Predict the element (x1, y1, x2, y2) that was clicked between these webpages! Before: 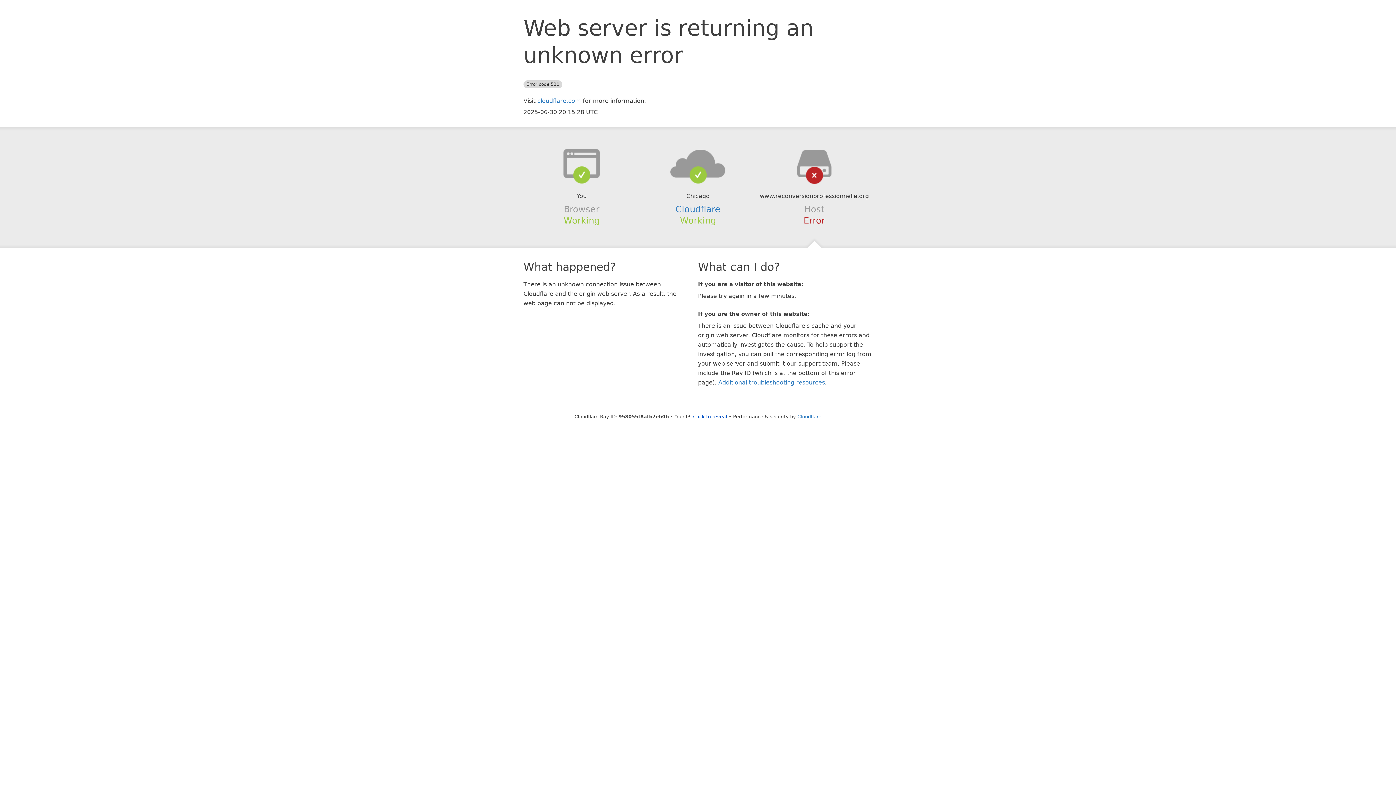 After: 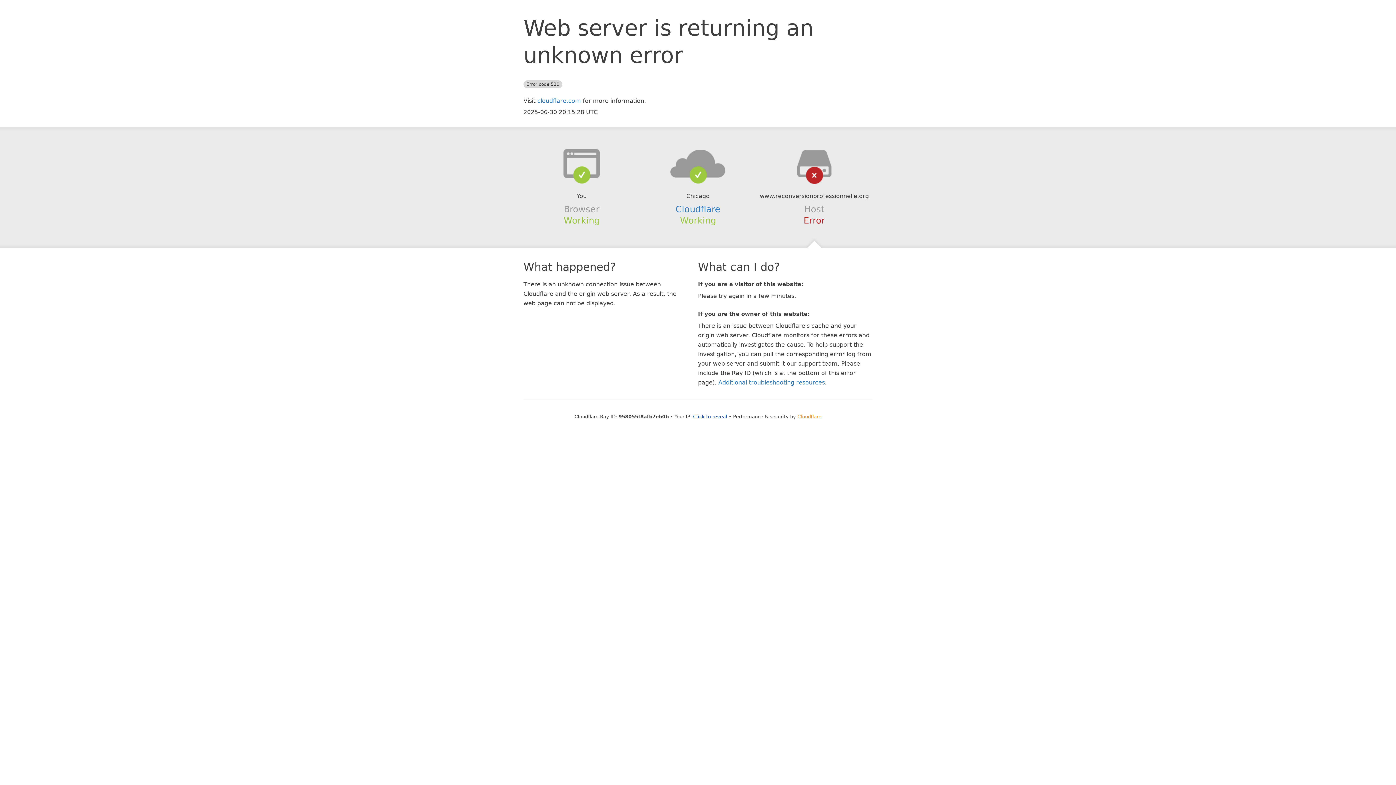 Action: bbox: (797, 414, 821, 419) label: Cloudflare